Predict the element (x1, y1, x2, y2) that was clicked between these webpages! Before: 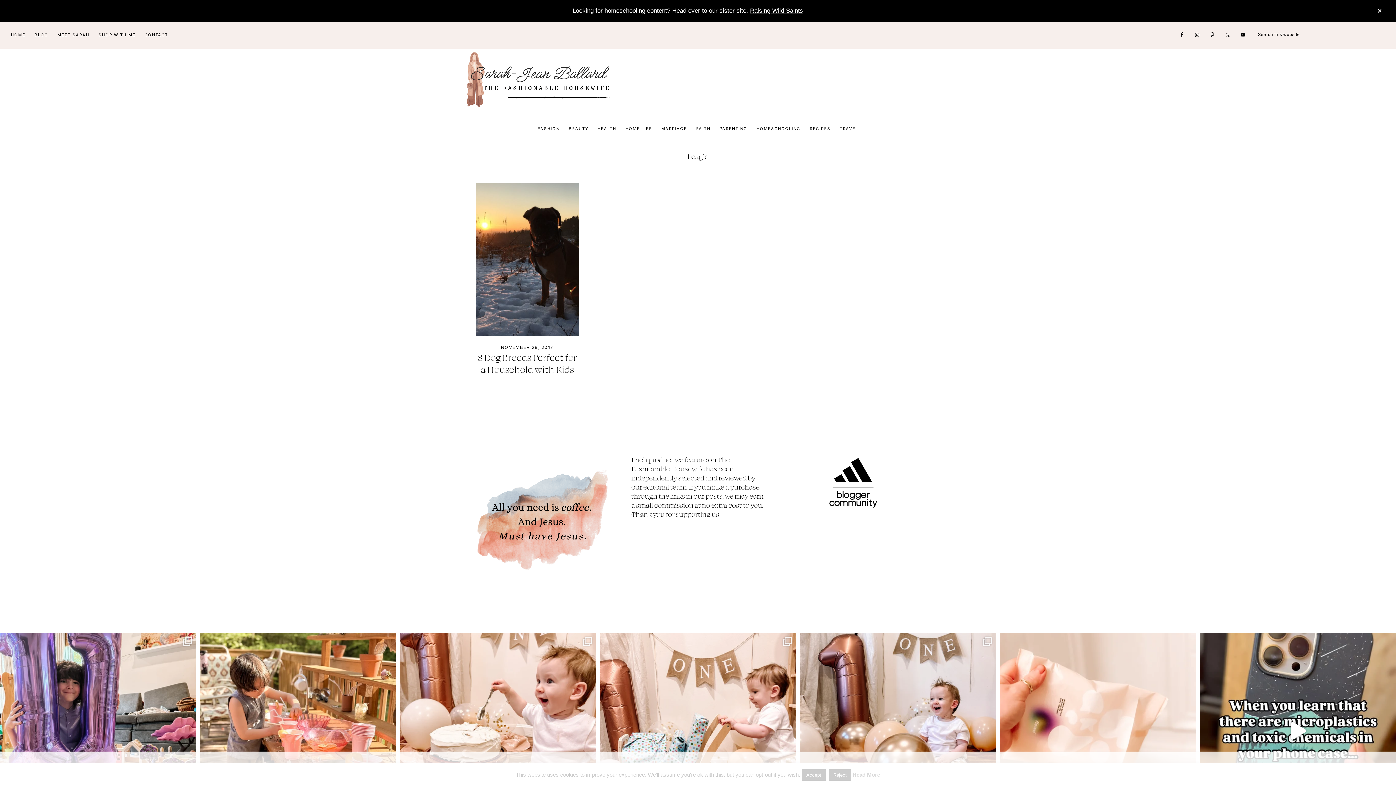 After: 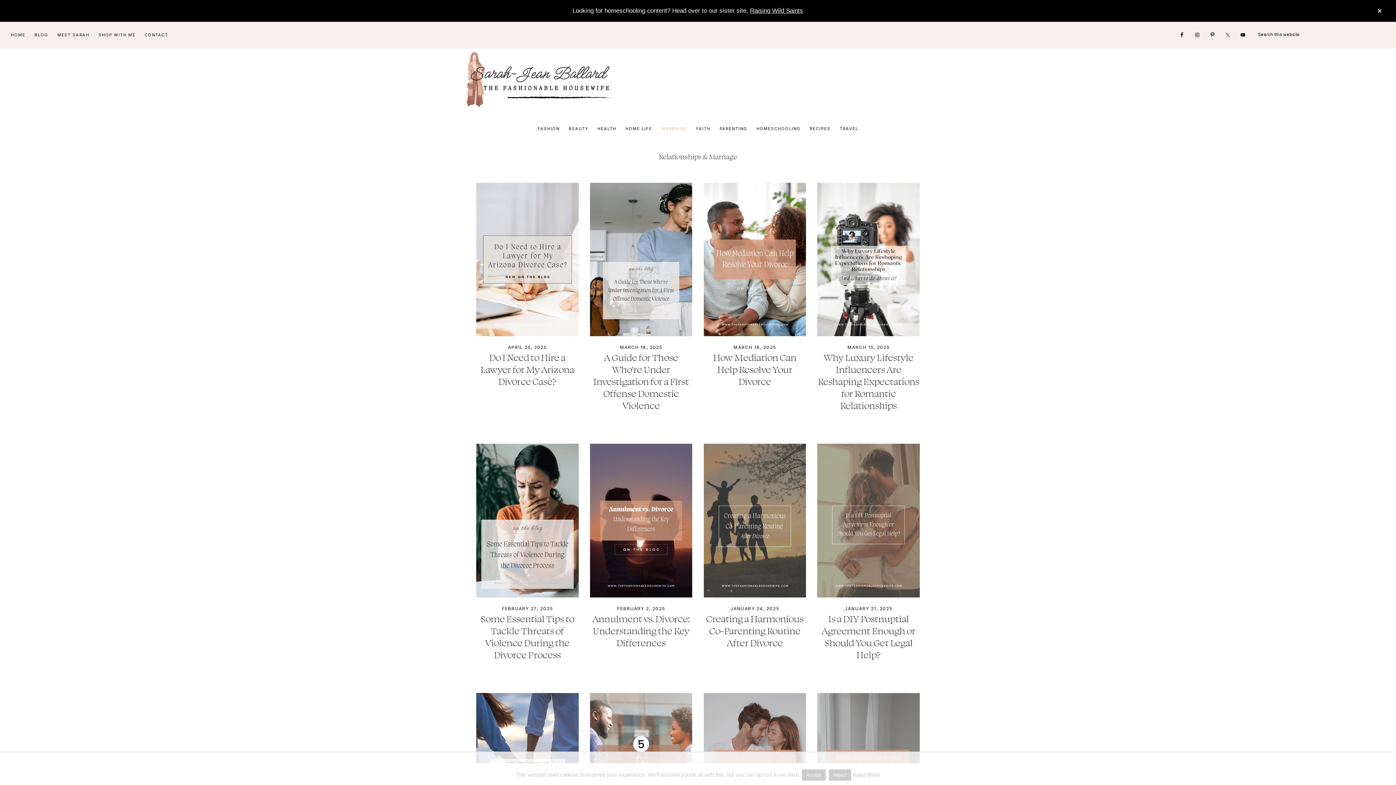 Action: label: MARRIAGE bbox: (657, 120, 690, 137)